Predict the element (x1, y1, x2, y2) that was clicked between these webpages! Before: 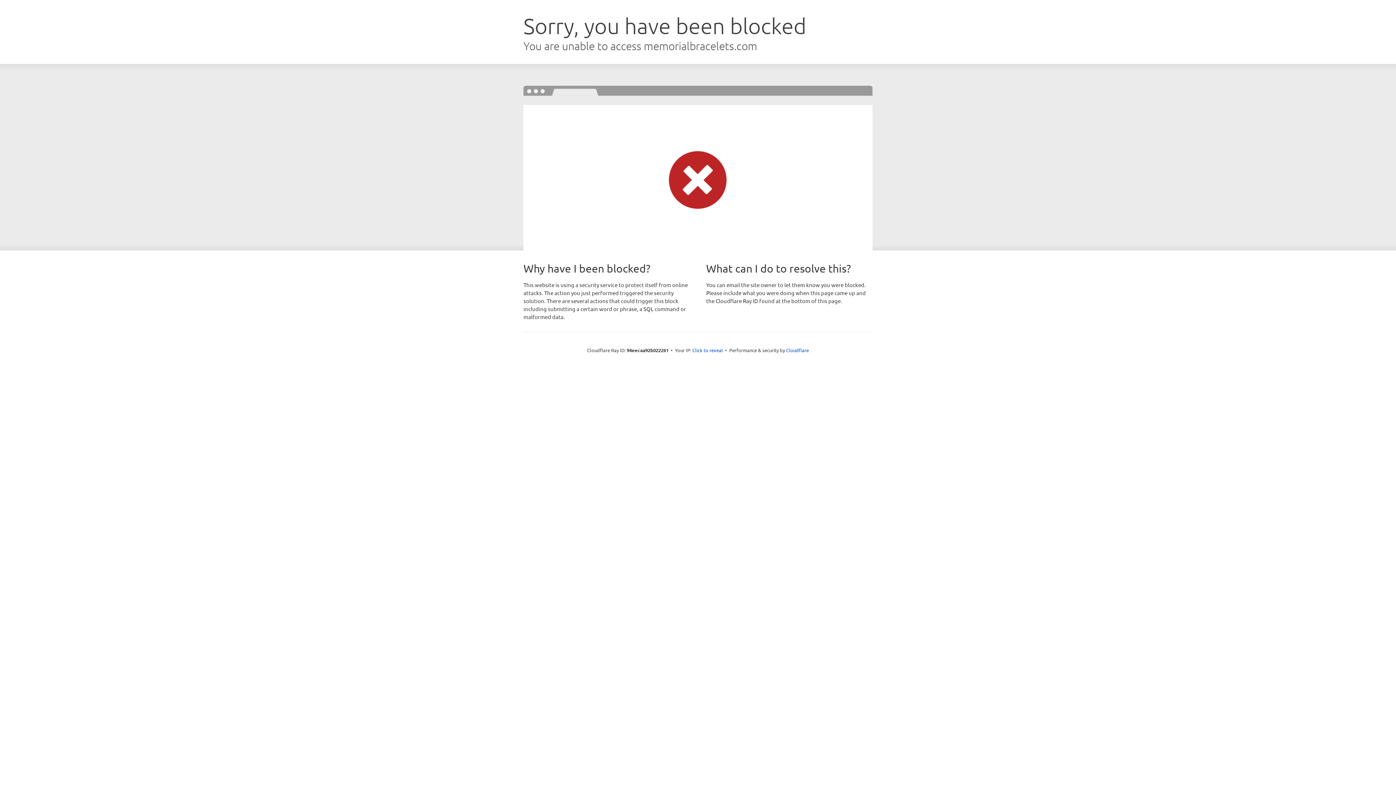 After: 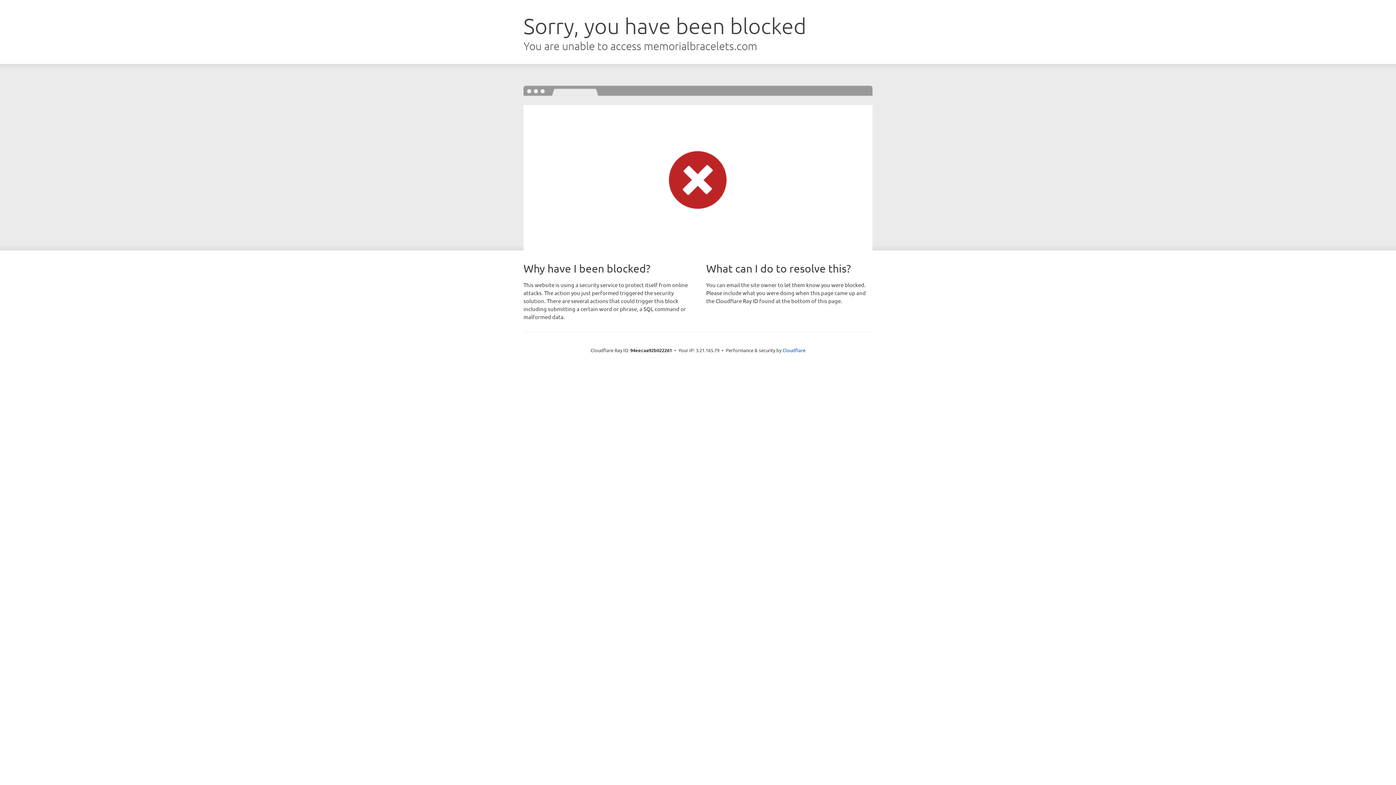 Action: bbox: (692, 346, 723, 353) label: Click to reveal